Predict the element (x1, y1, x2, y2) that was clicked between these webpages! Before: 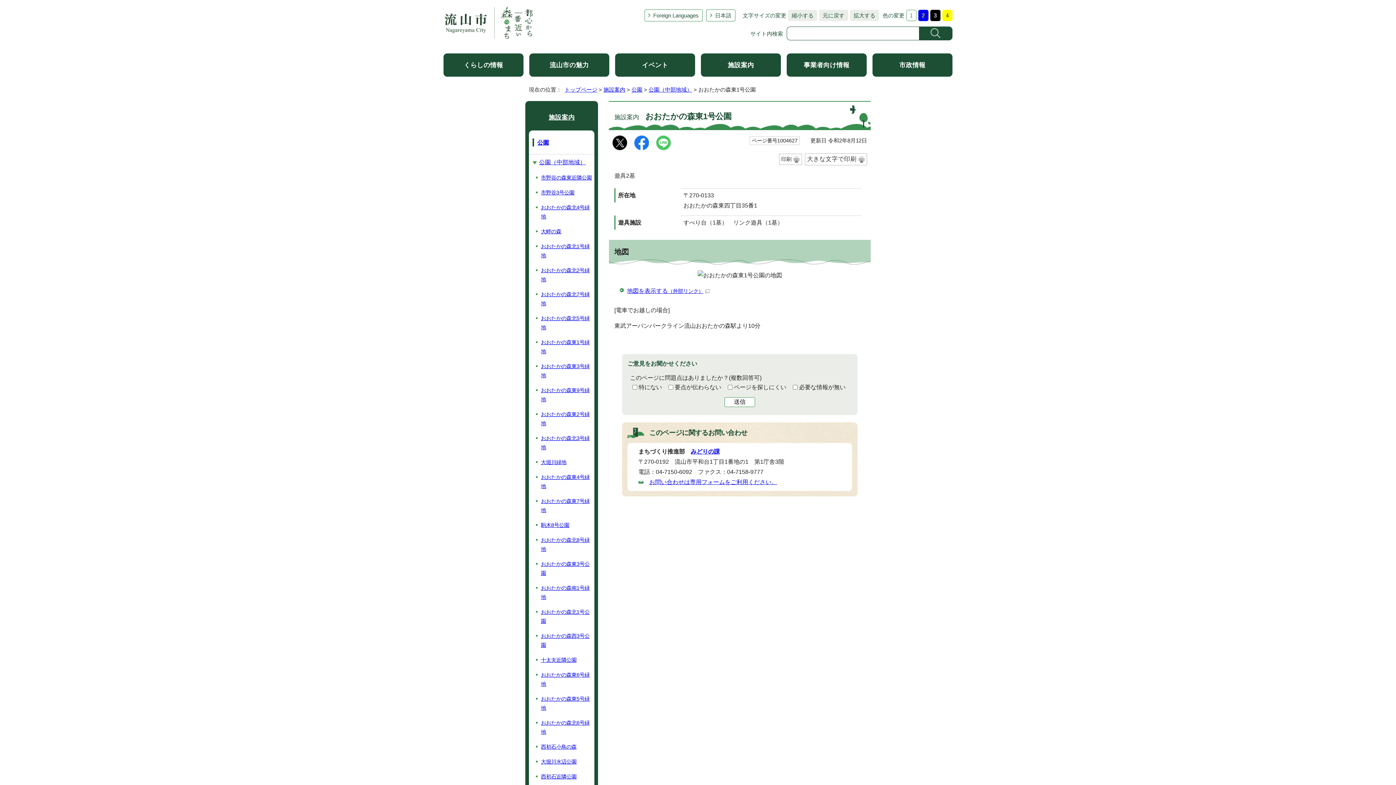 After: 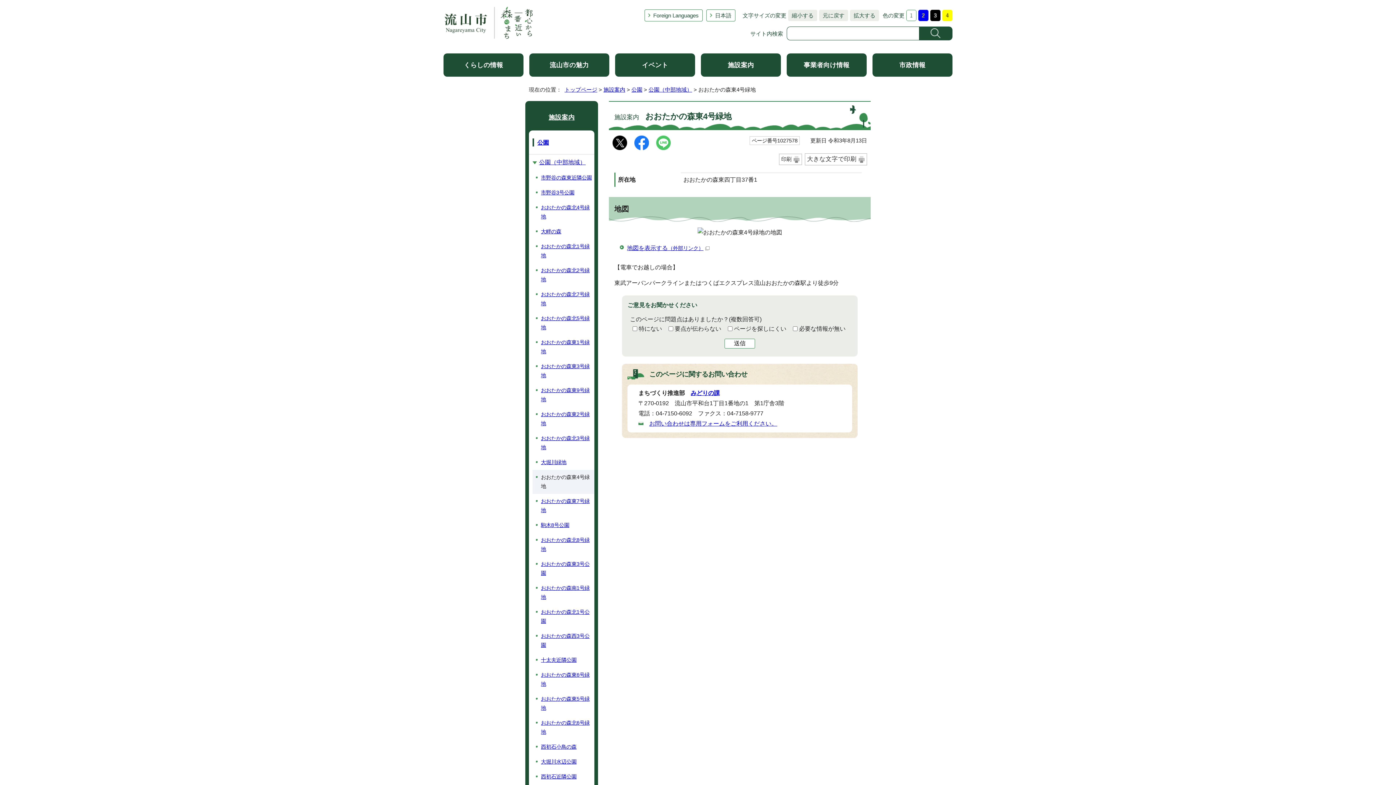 Action: bbox: (532, 470, 594, 494) label: おおたかの森東4号緑地